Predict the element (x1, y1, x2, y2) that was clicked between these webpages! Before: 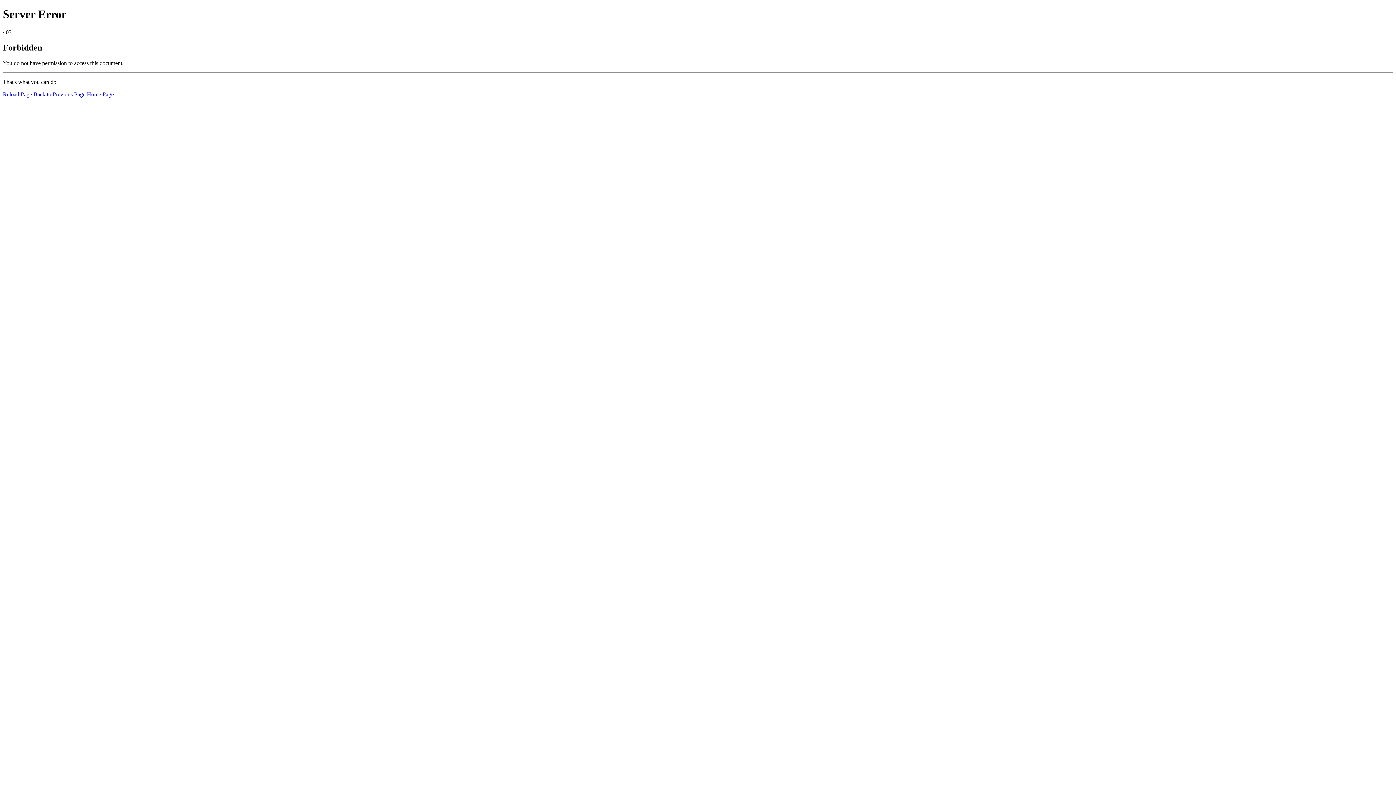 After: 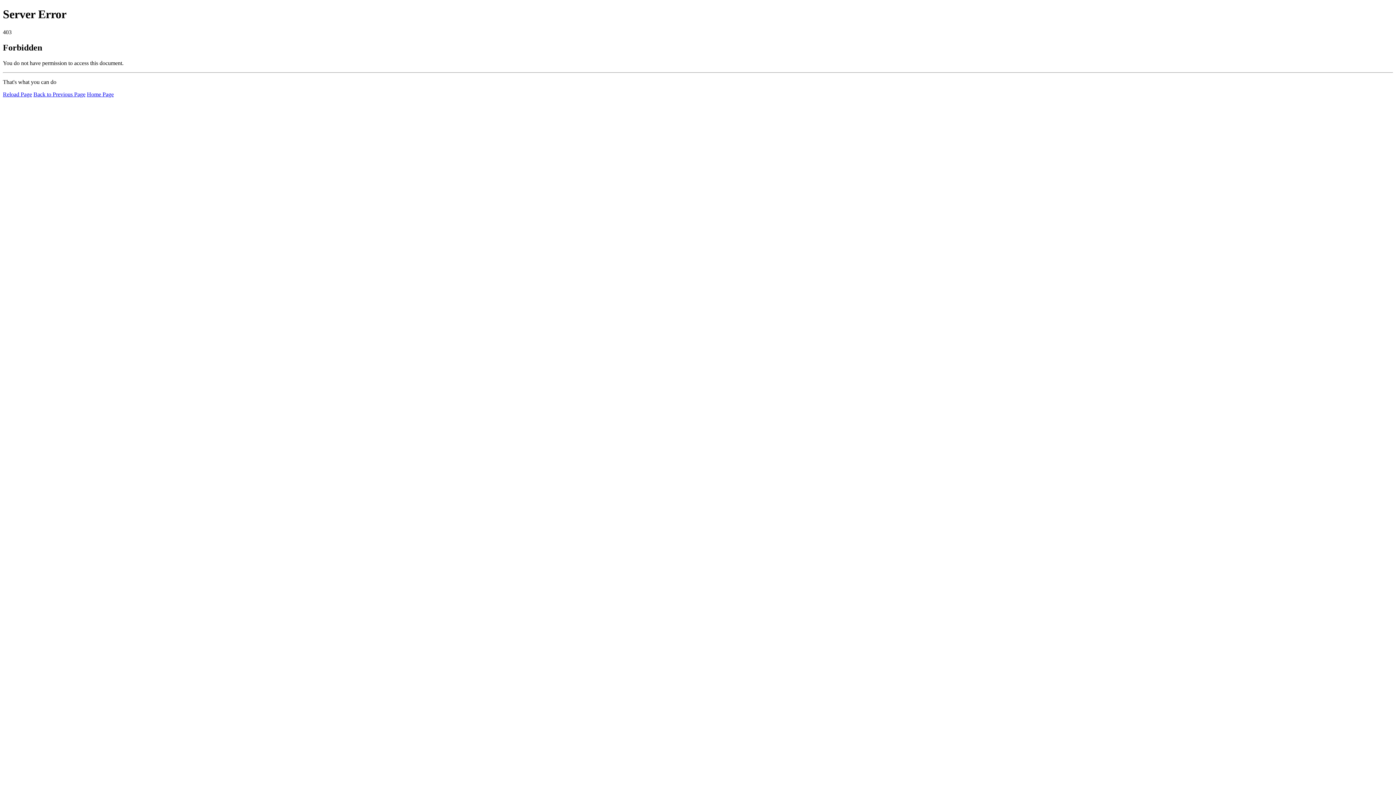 Action: bbox: (2, 91, 32, 97) label: Reload Page